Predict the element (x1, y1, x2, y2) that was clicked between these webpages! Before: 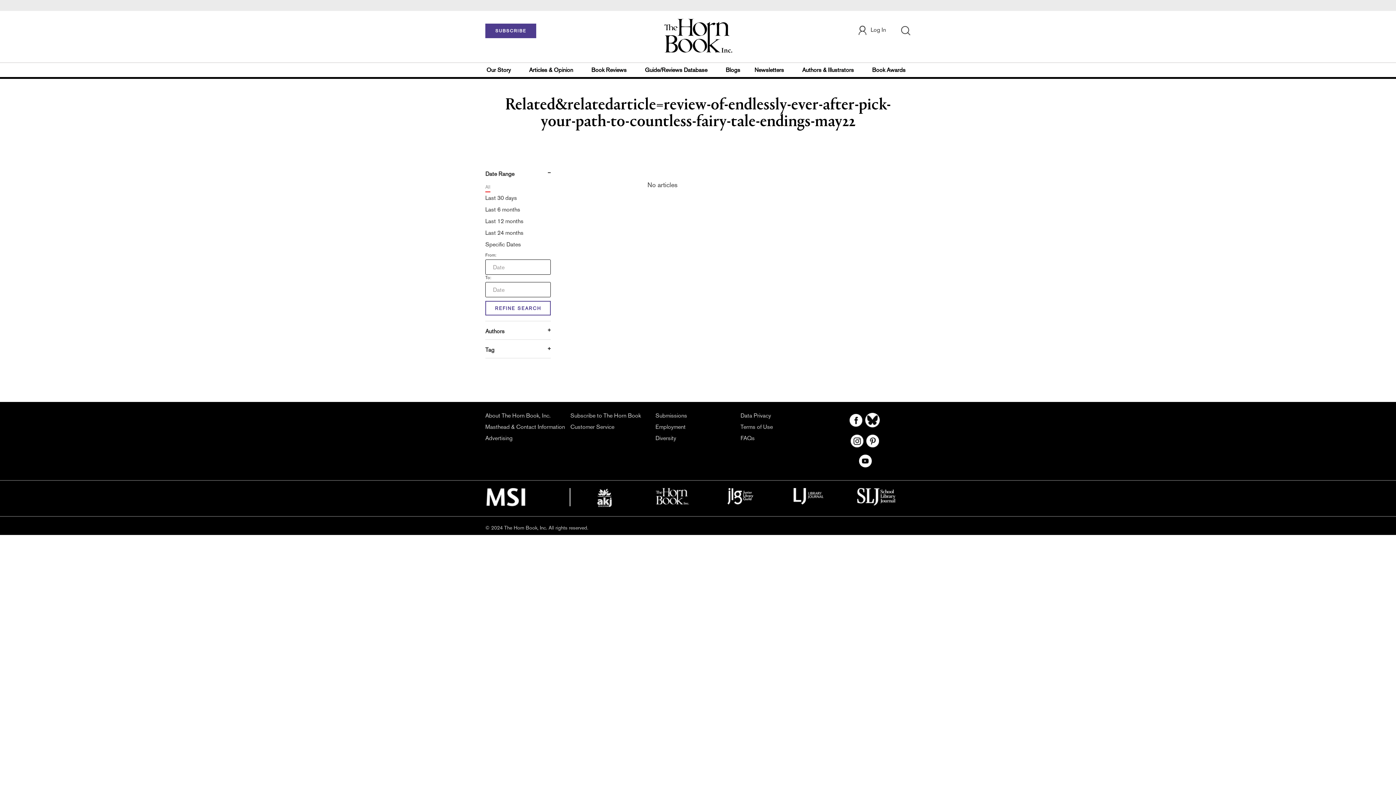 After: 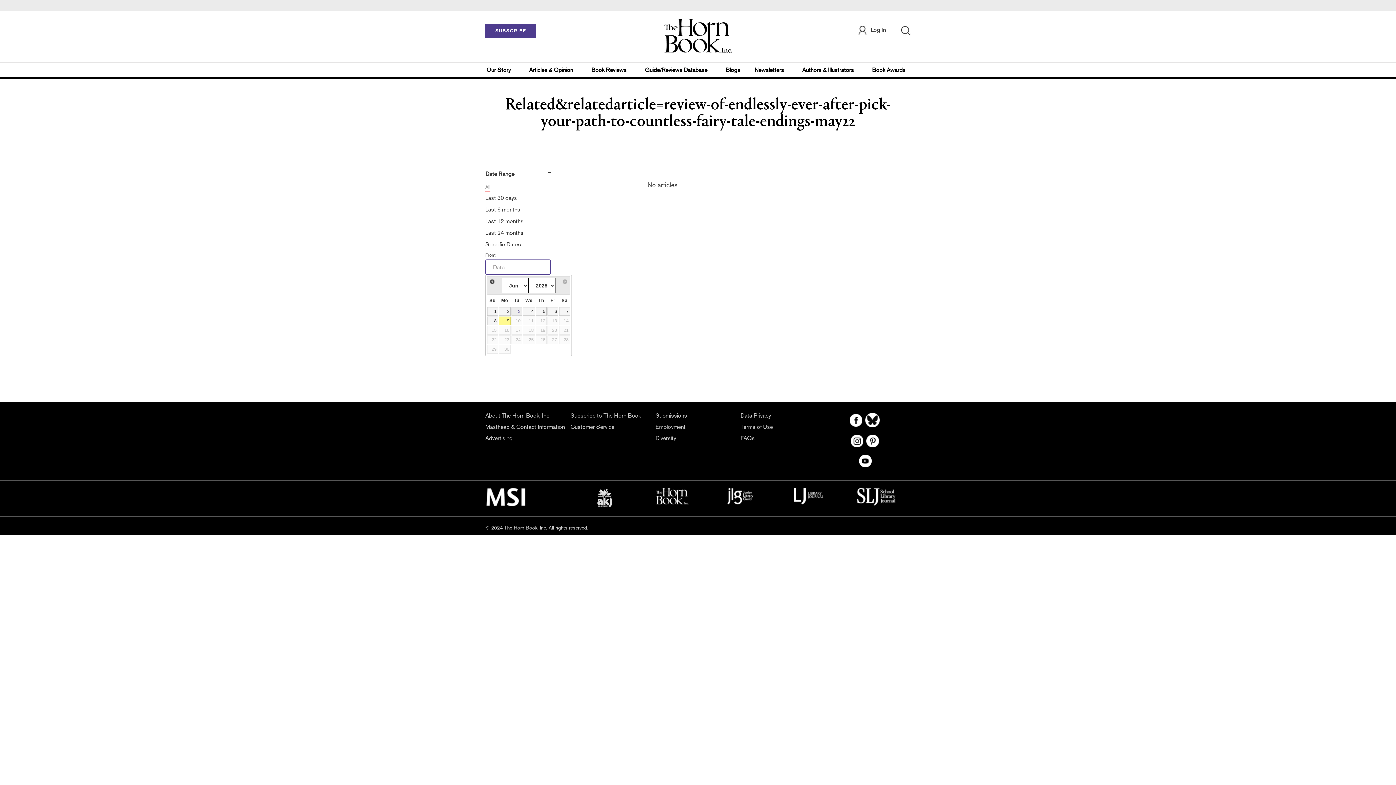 Action: label: REFINE SEARCH bbox: (485, 301, 550, 315)